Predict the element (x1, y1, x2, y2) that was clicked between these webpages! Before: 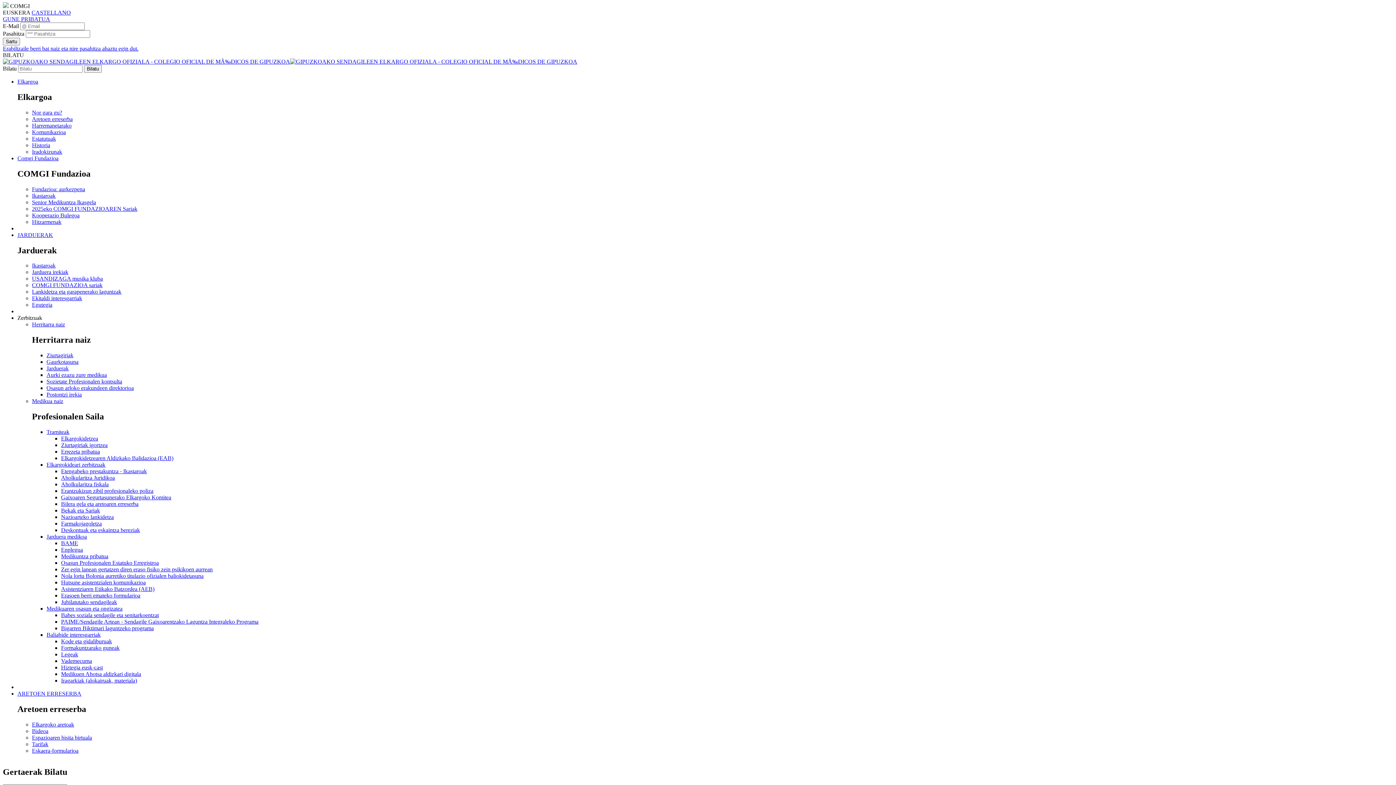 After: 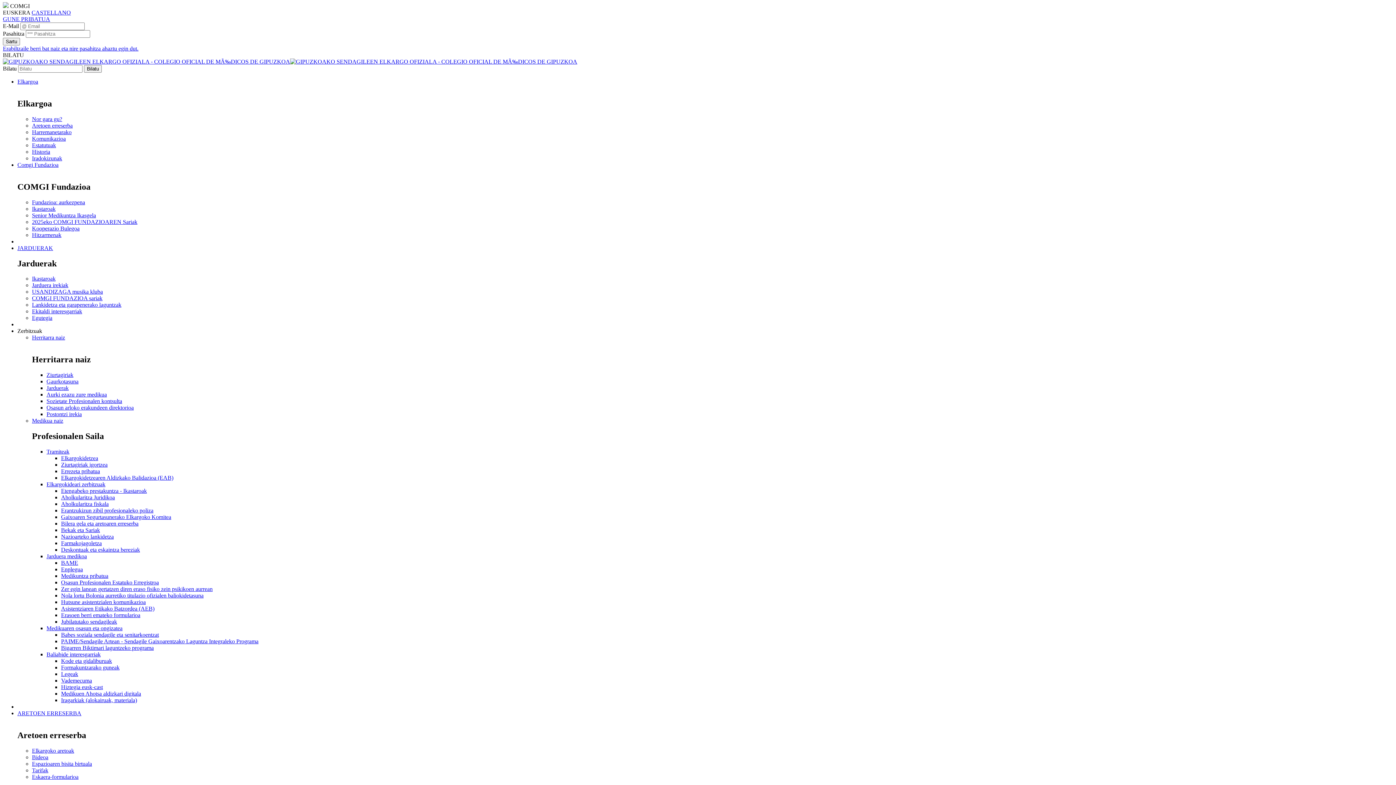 Action: label: Aretoen erreserba bbox: (32, 115, 72, 122)